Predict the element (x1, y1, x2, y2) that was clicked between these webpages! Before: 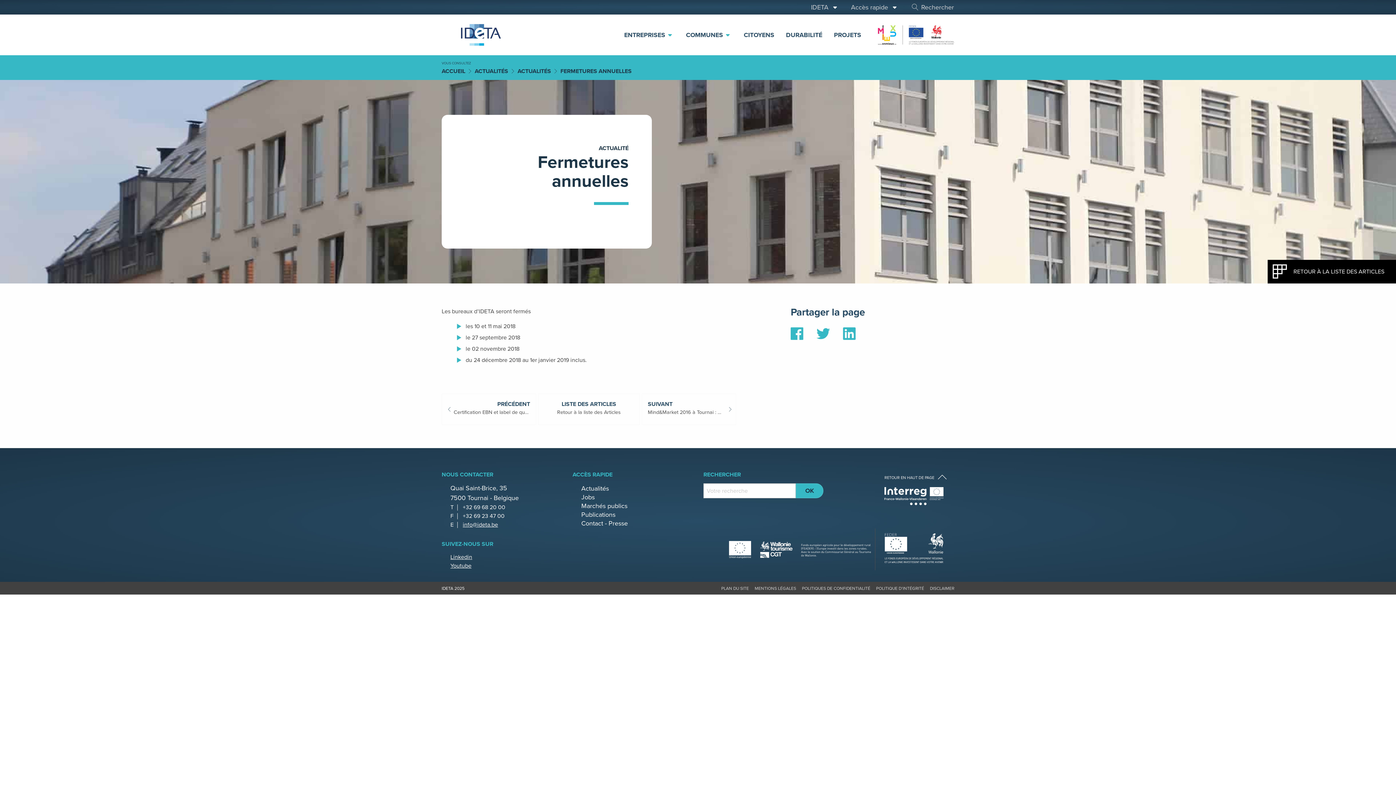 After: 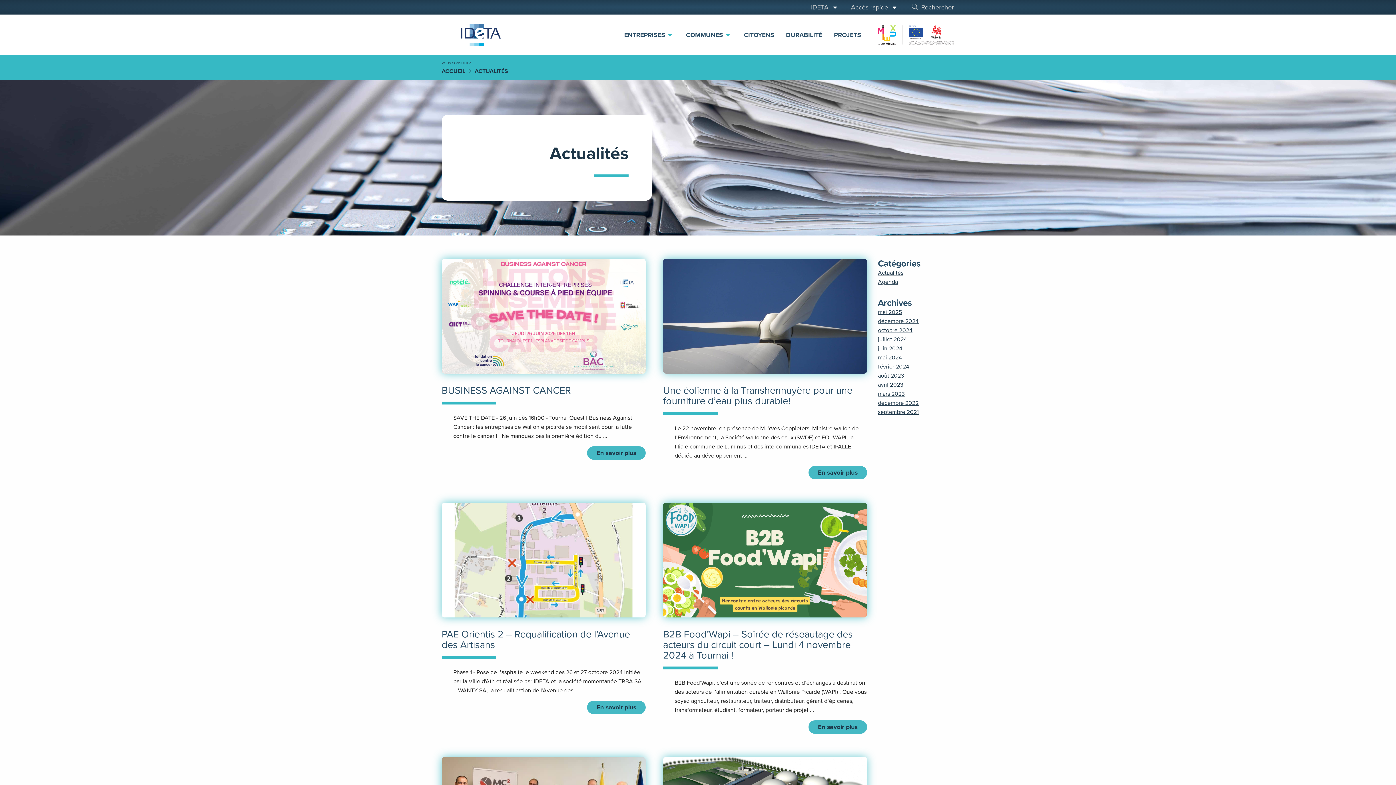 Action: bbox: (581, 483, 692, 493) label: Actualités